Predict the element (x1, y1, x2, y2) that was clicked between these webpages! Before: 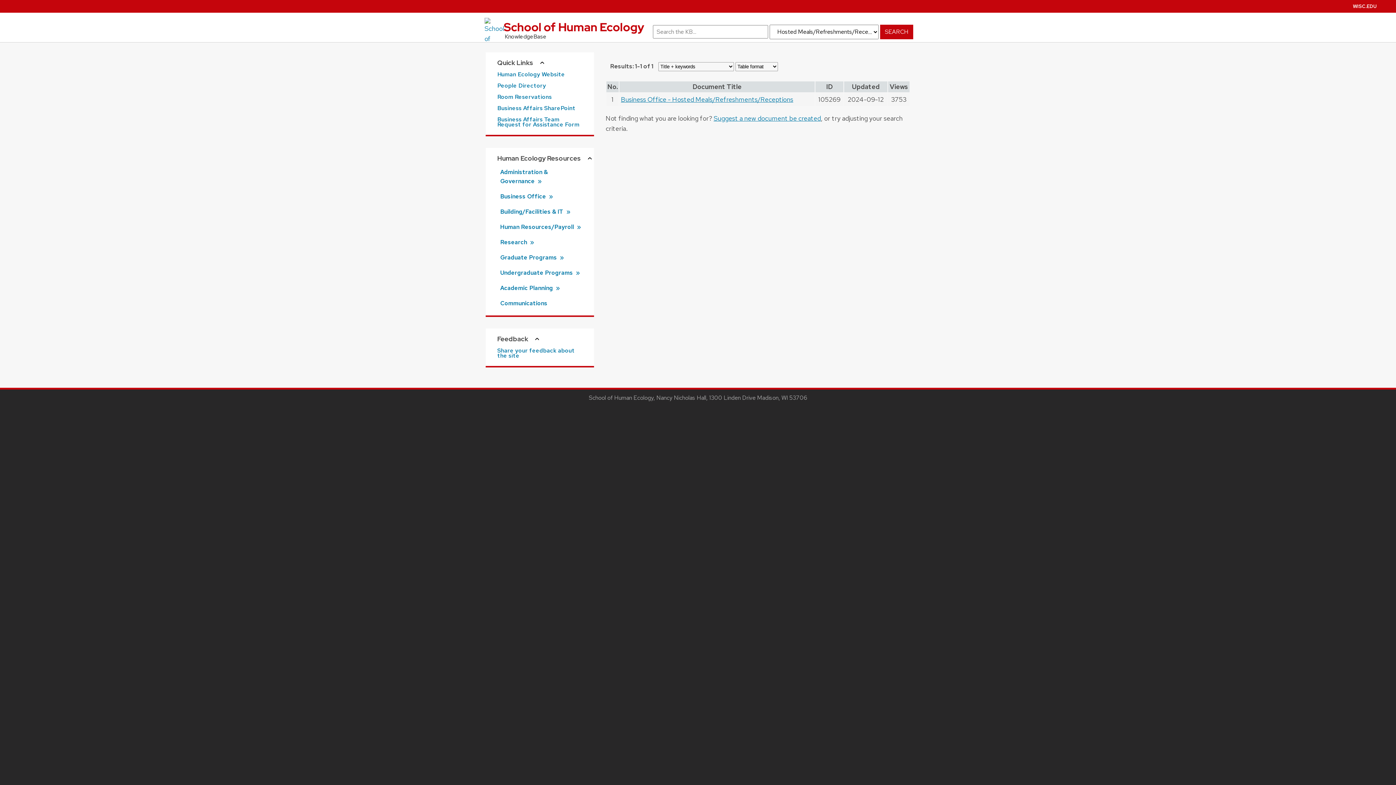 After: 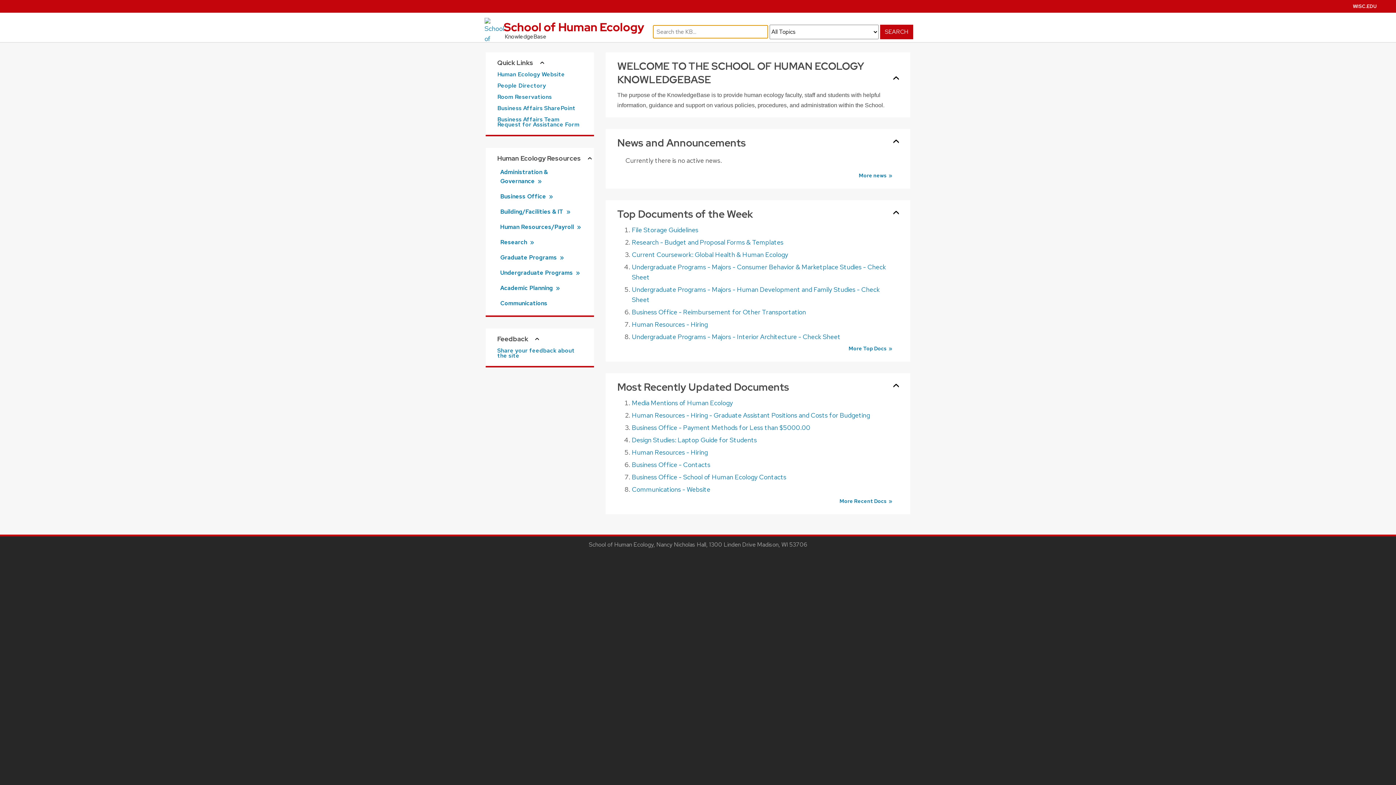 Action: bbox: (480, 17, 647, 40) label: School of Human Ecology